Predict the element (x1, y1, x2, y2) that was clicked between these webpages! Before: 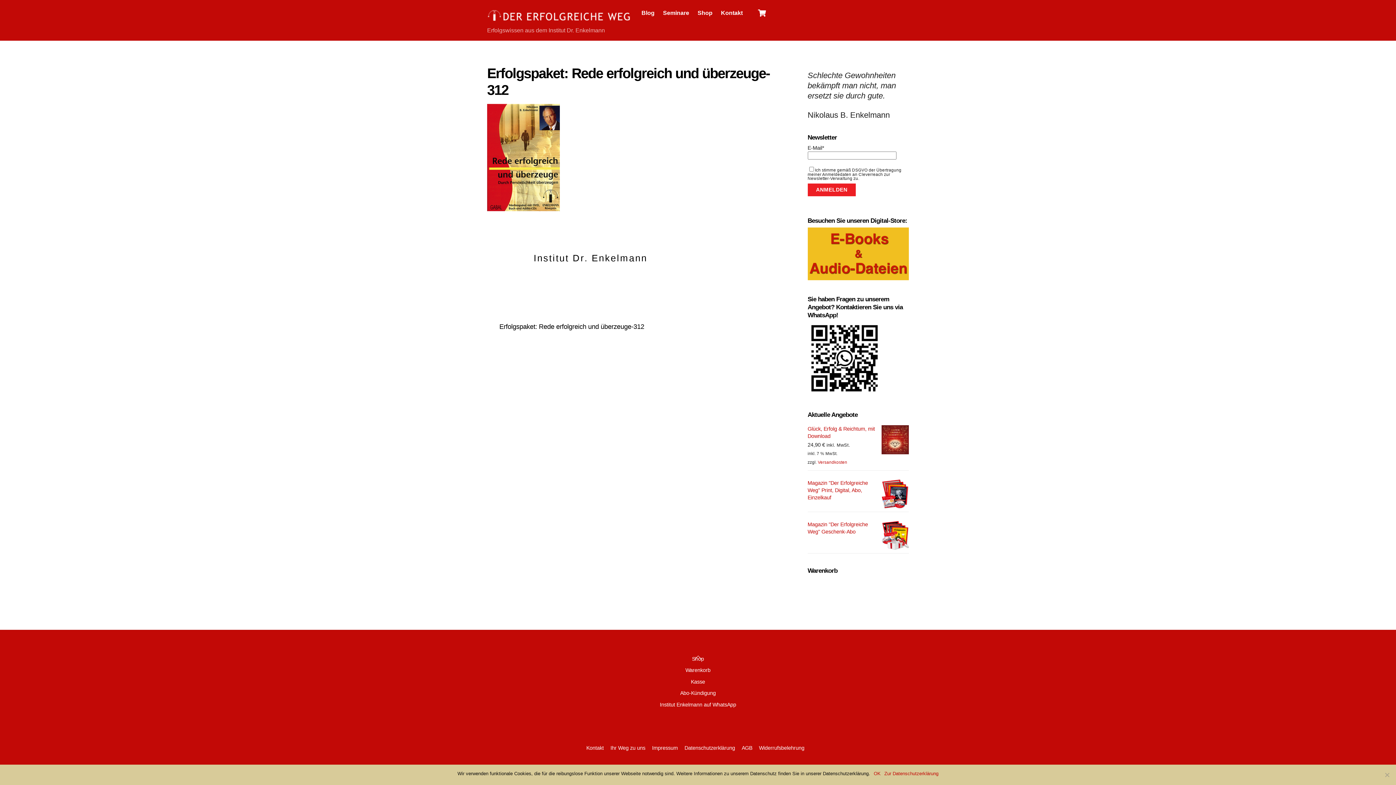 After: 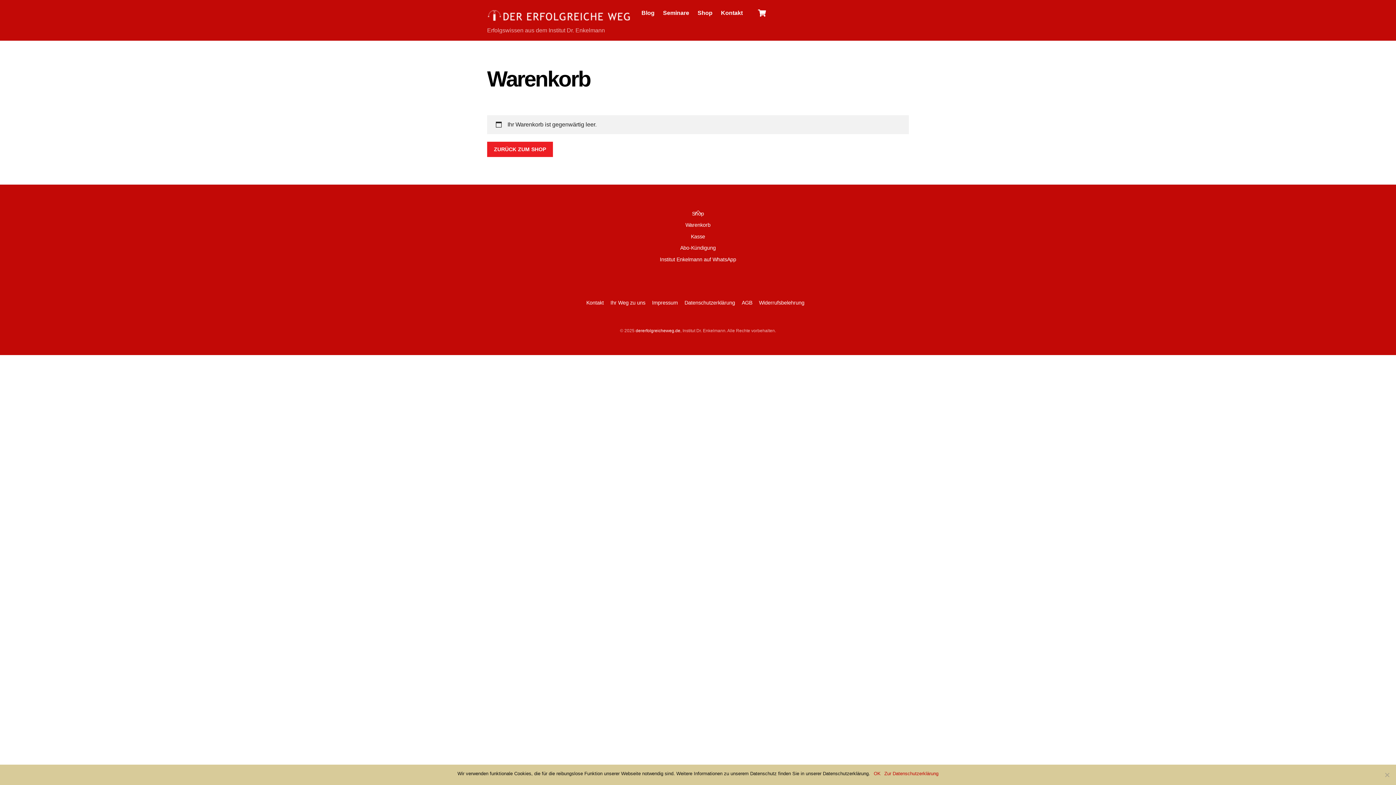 Action: bbox: (691, 679, 705, 685) label: Kasse